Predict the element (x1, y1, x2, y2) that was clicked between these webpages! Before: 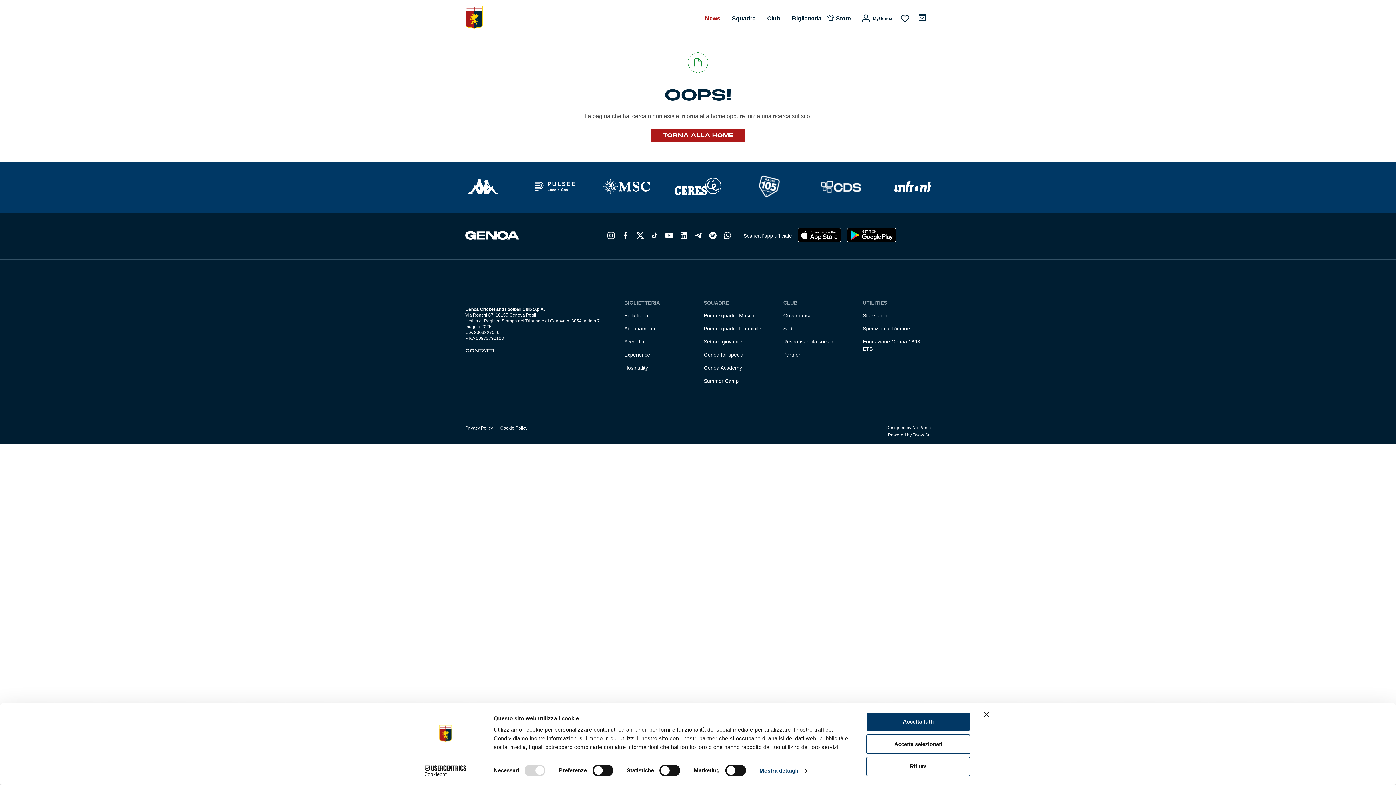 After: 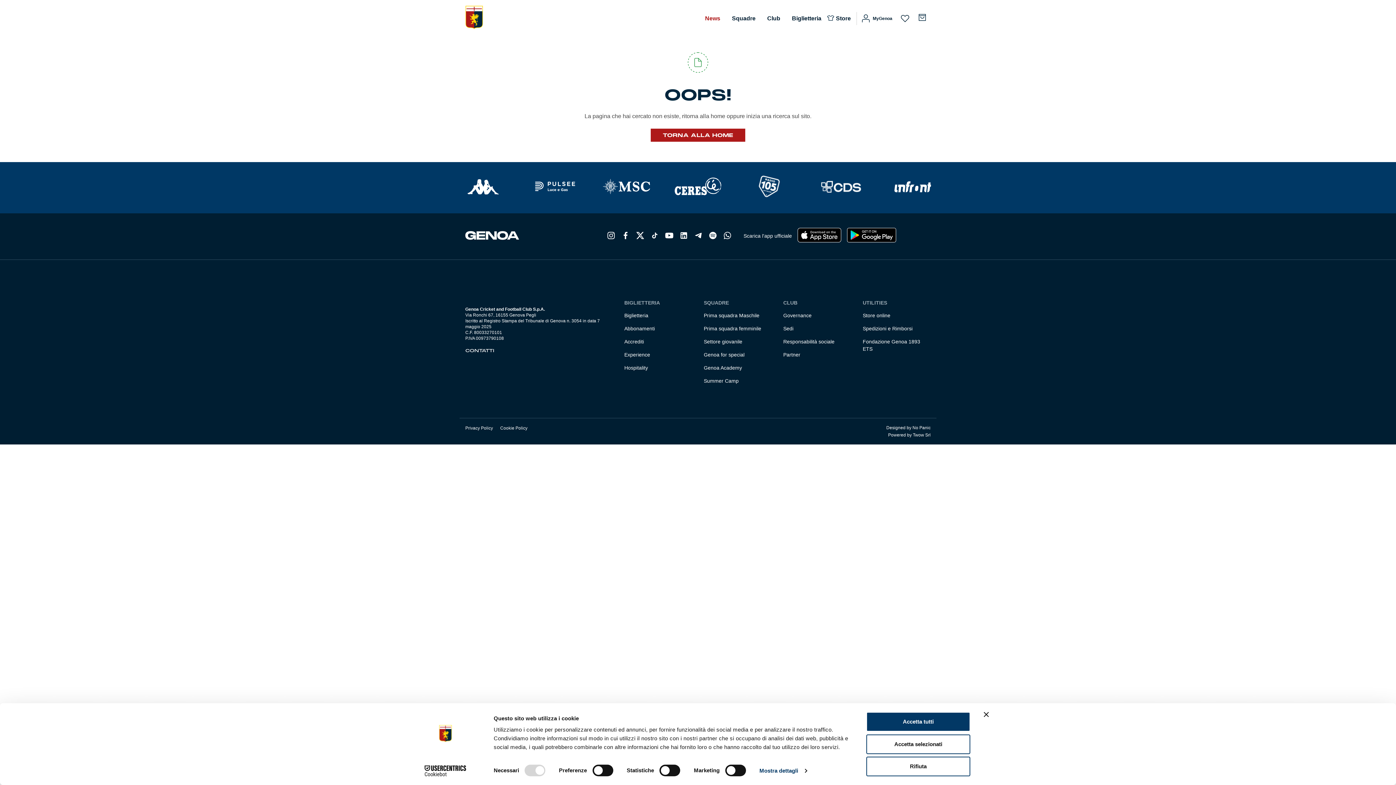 Action: bbox: (636, 231, 644, 241)